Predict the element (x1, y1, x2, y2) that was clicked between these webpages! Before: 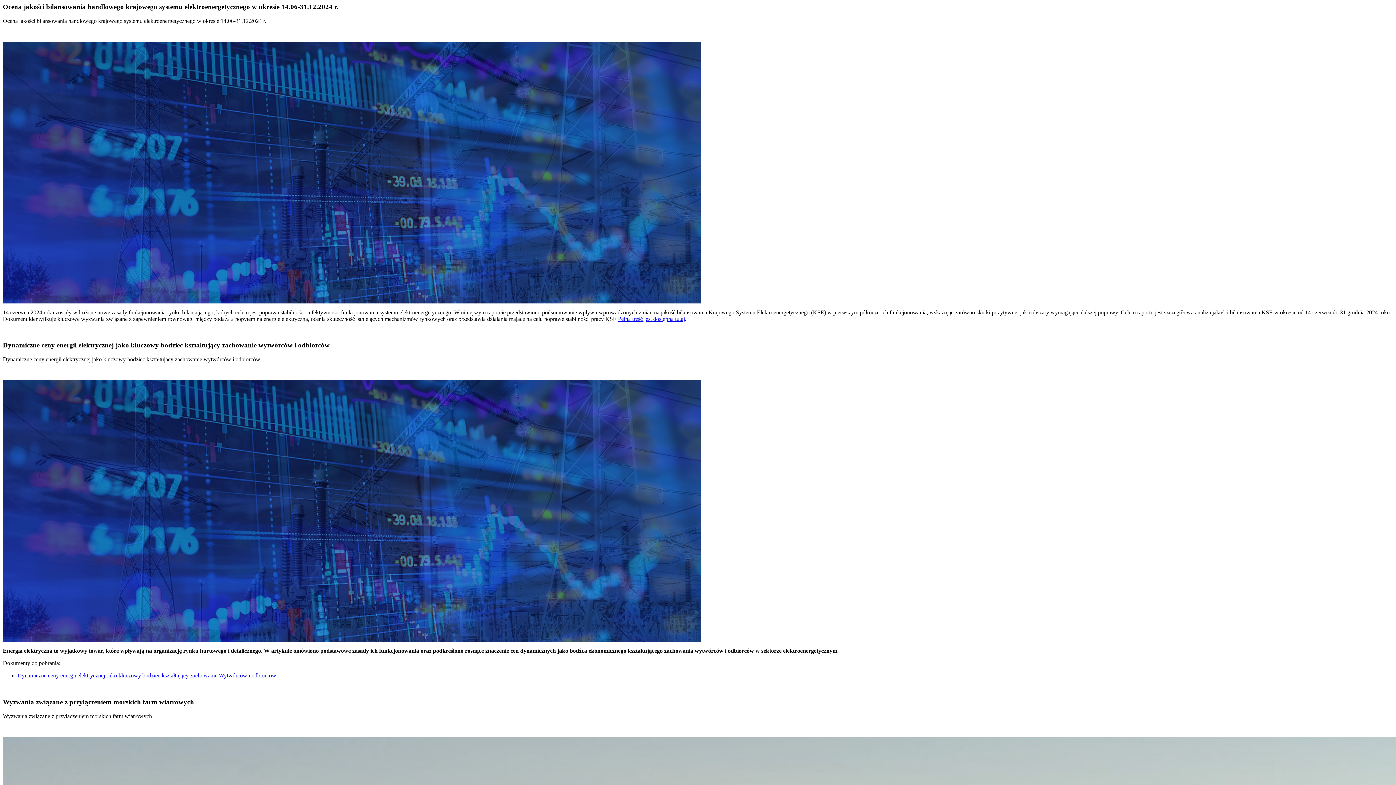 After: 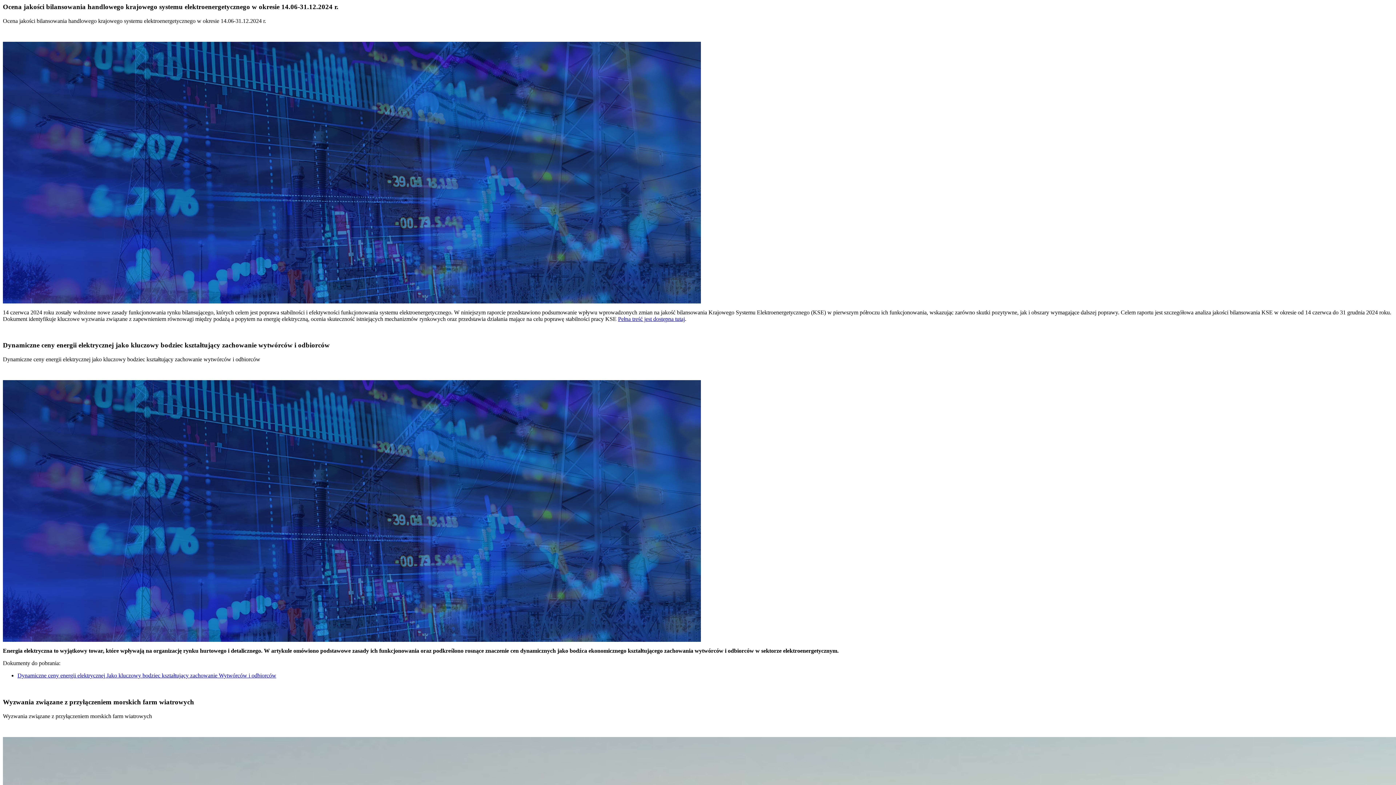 Action: bbox: (17, 672, 276, 678) label: Dynamiczne ceny energii elektrycznej Jako kluczowy bodziec kształtujący zachowanie Wytwórców i odbiorców